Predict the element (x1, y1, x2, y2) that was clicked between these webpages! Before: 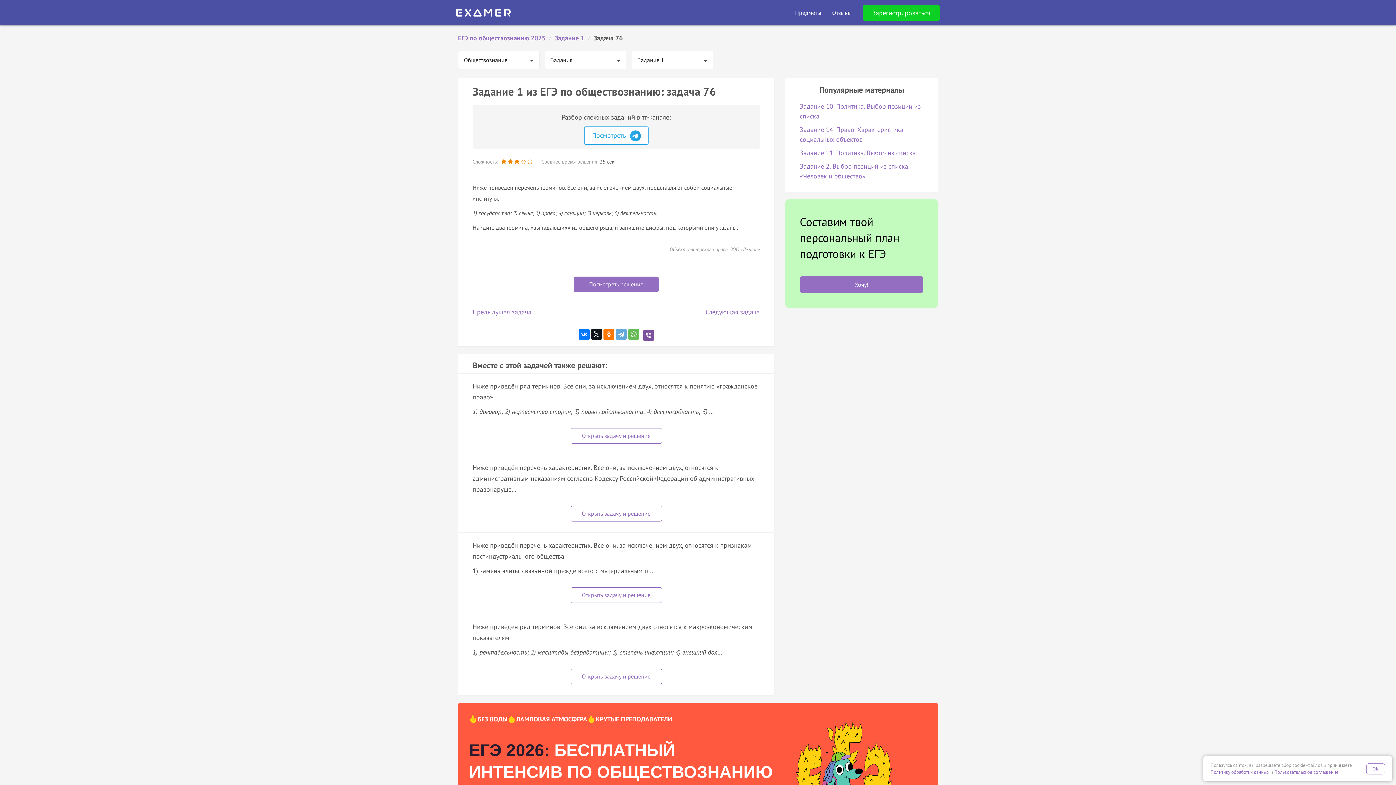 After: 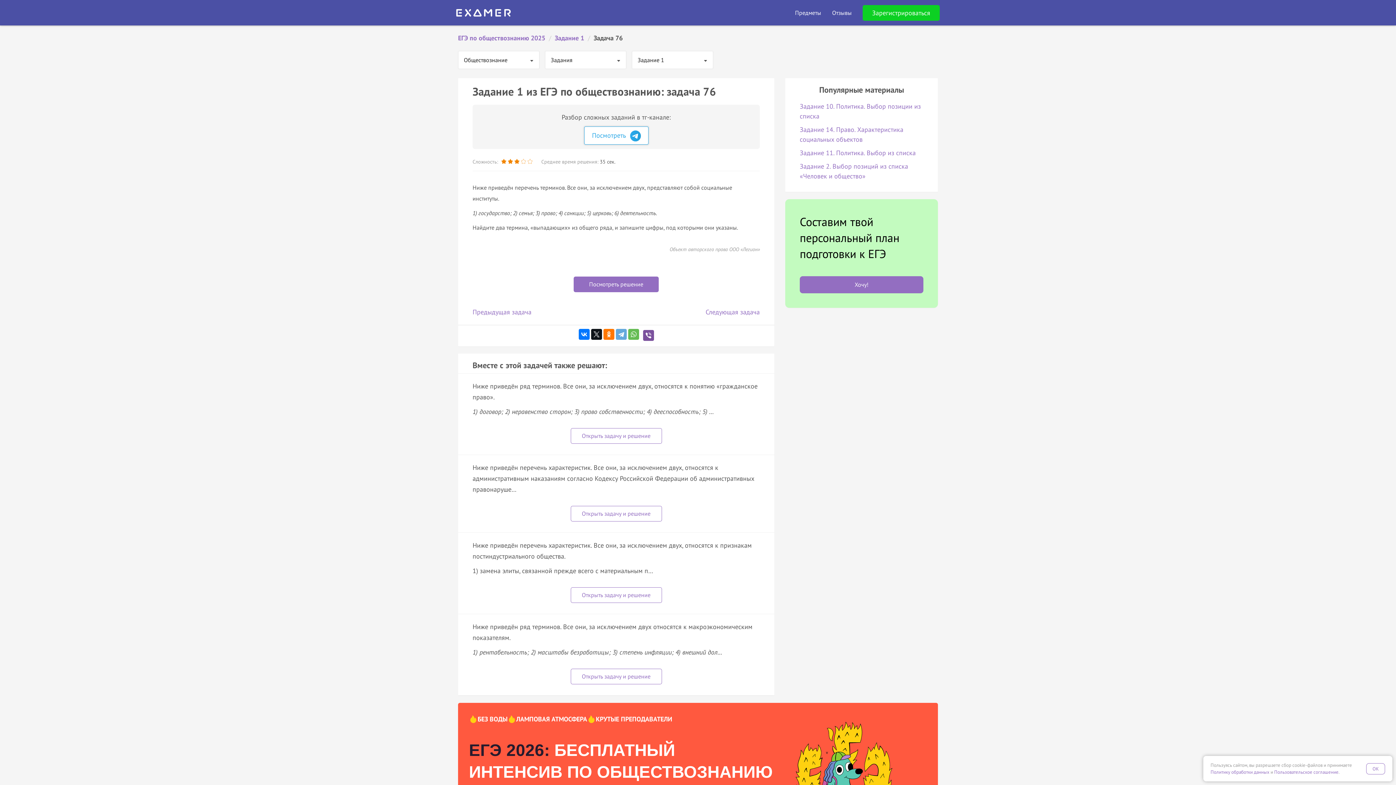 Action: bbox: (584, 126, 648, 144) label: Посмотреть 